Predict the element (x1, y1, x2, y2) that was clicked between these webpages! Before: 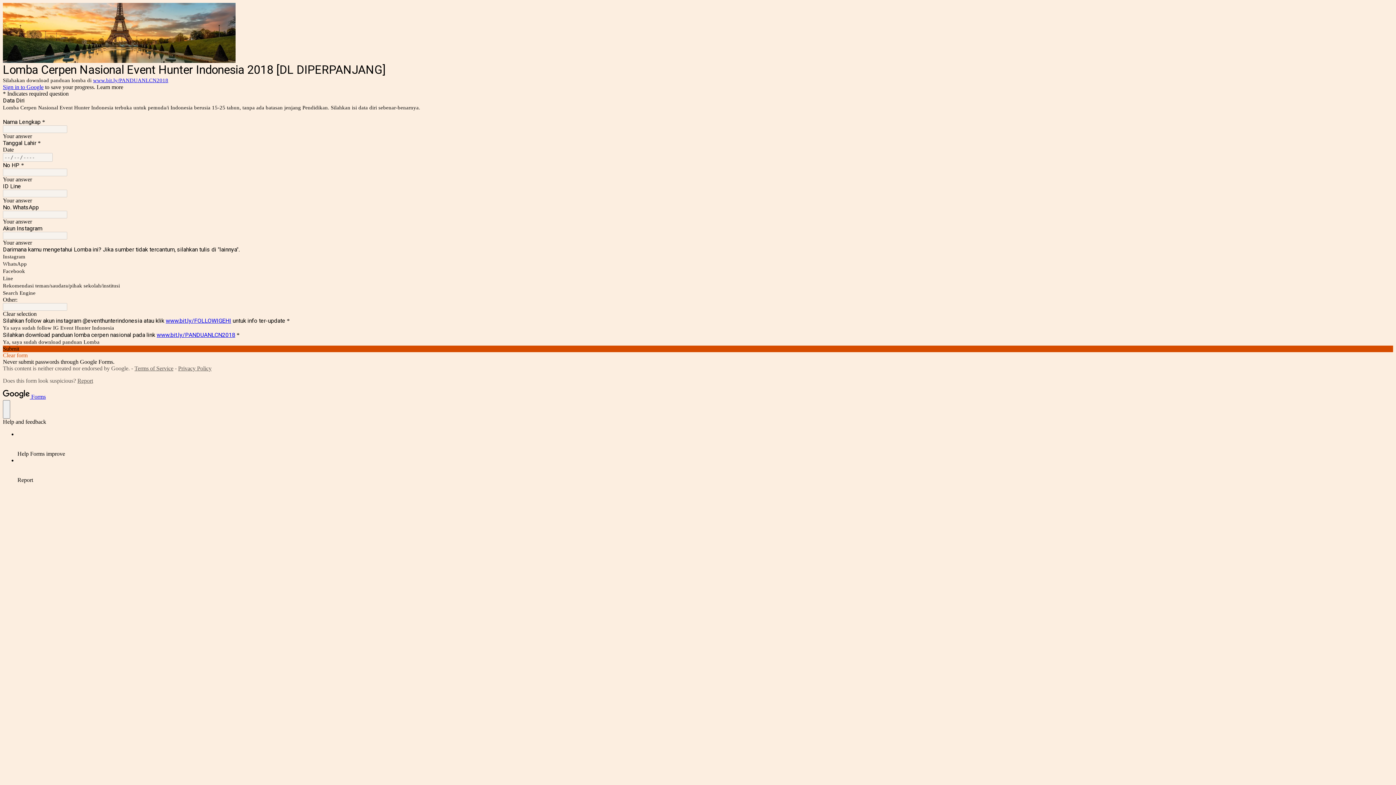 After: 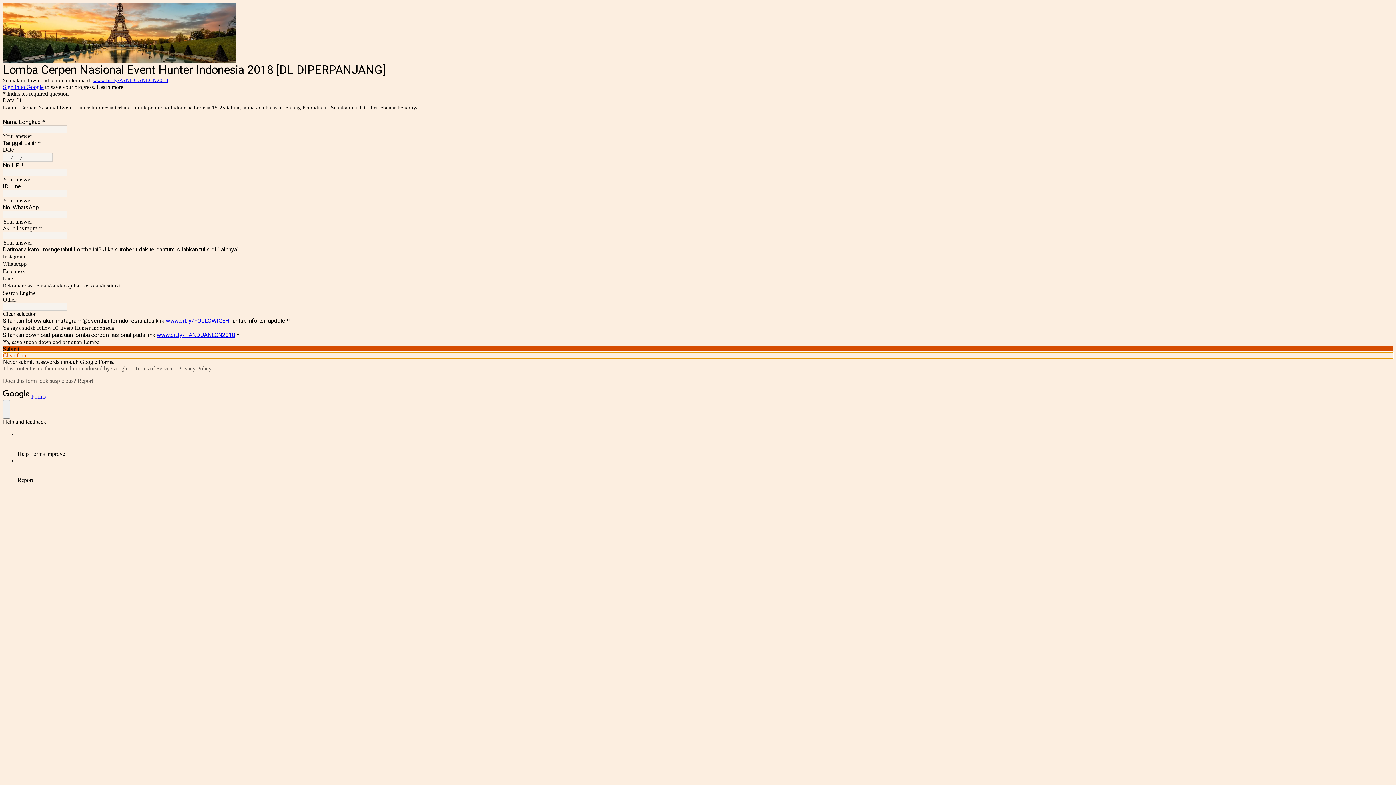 Action: bbox: (2, 352, 1393, 358) label: Clear form